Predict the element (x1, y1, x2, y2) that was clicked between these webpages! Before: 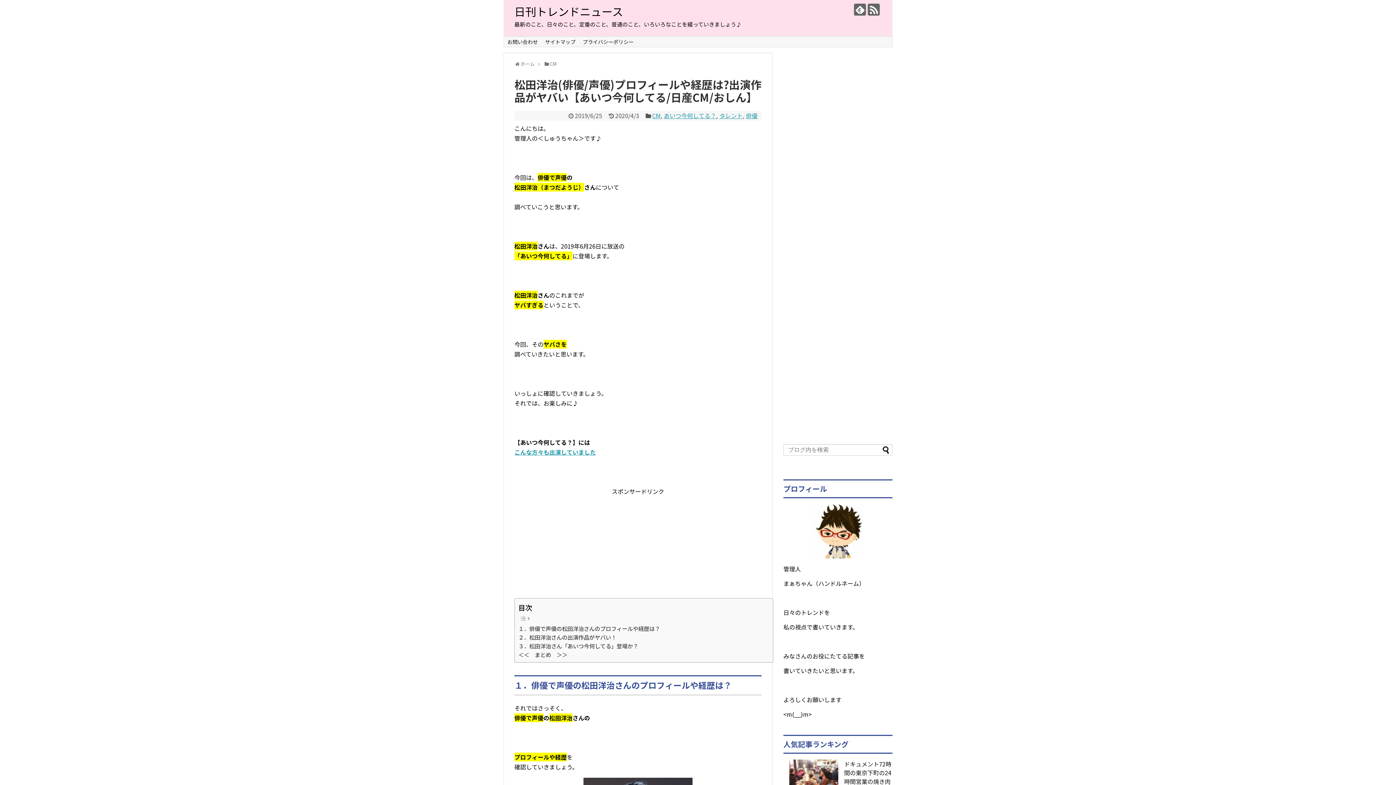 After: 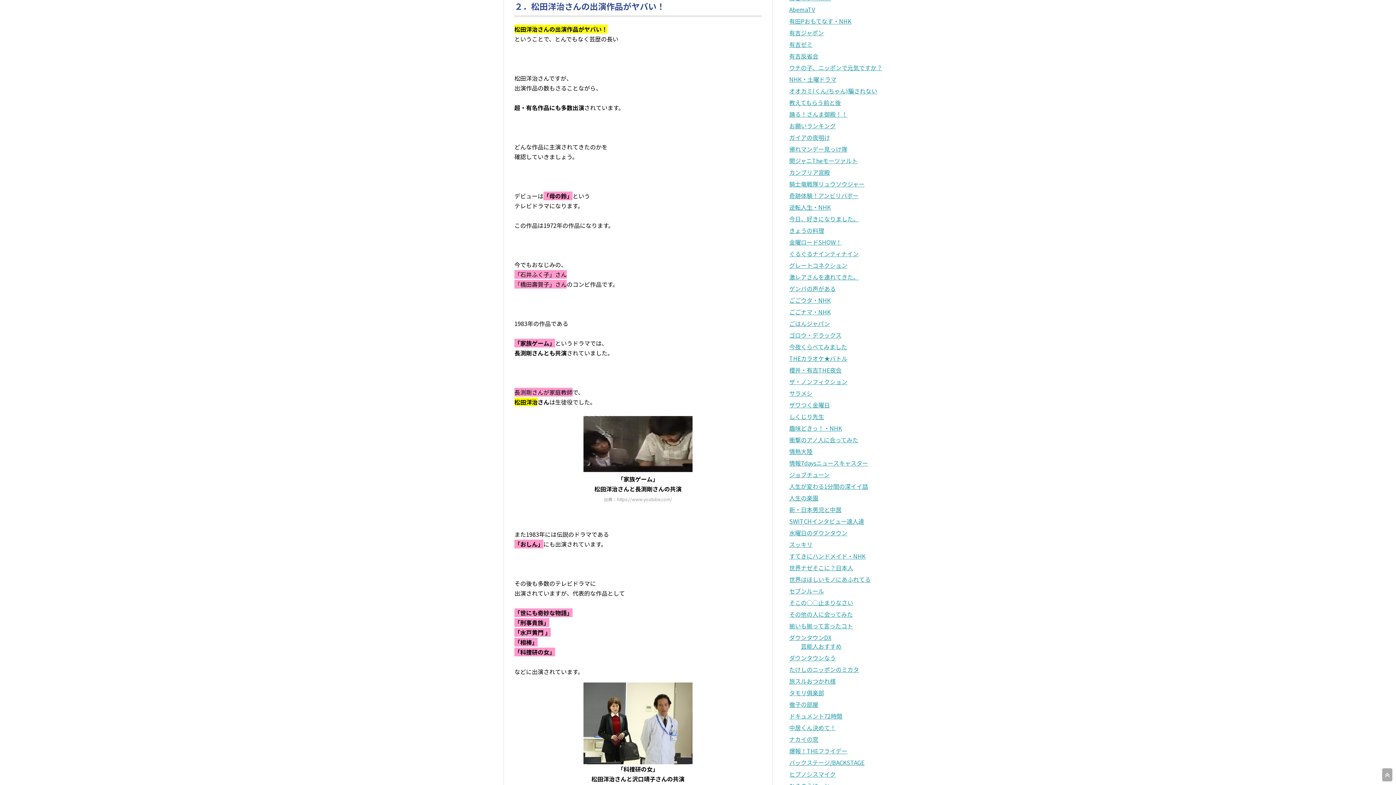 Action: label: ２．松田洋治さんの出演作品がヤバい！ bbox: (518, 632, 616, 641)